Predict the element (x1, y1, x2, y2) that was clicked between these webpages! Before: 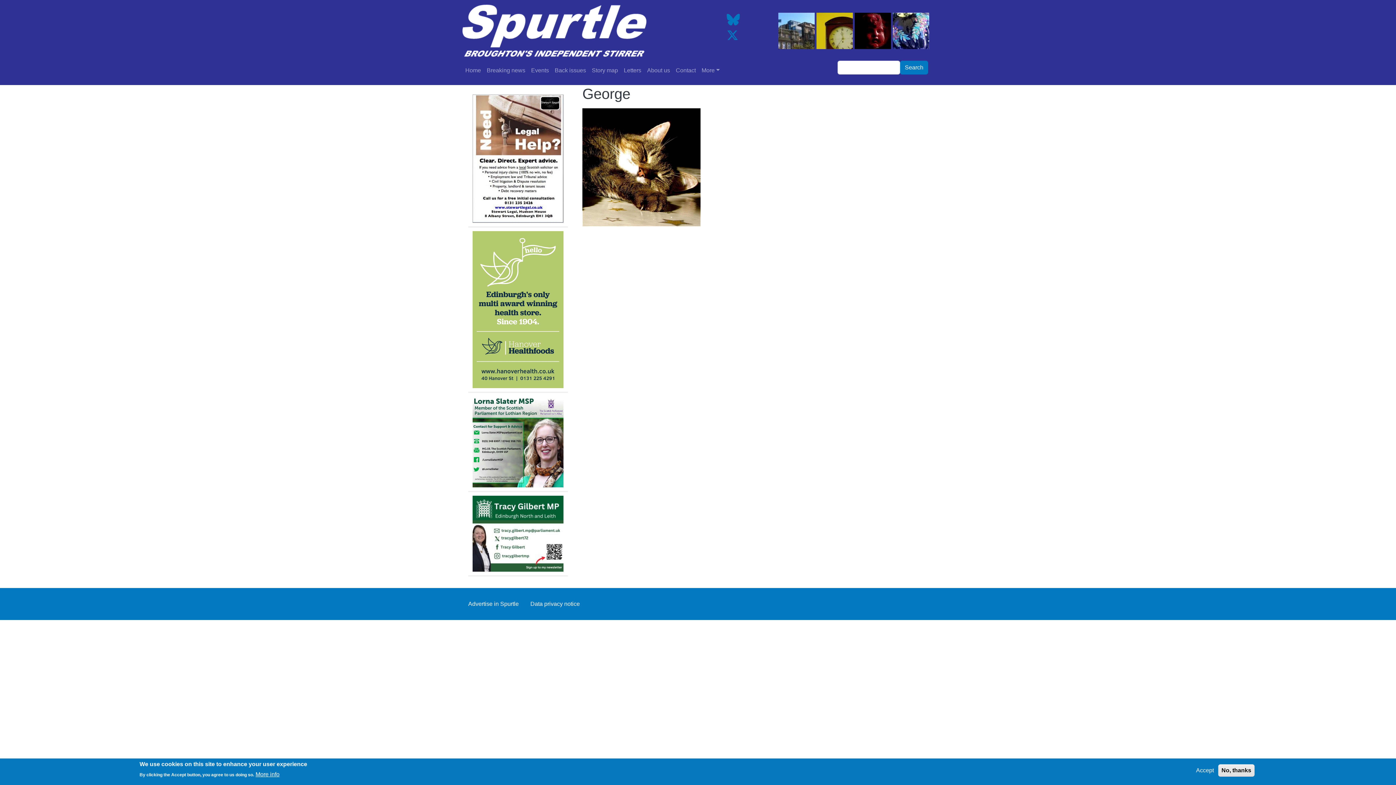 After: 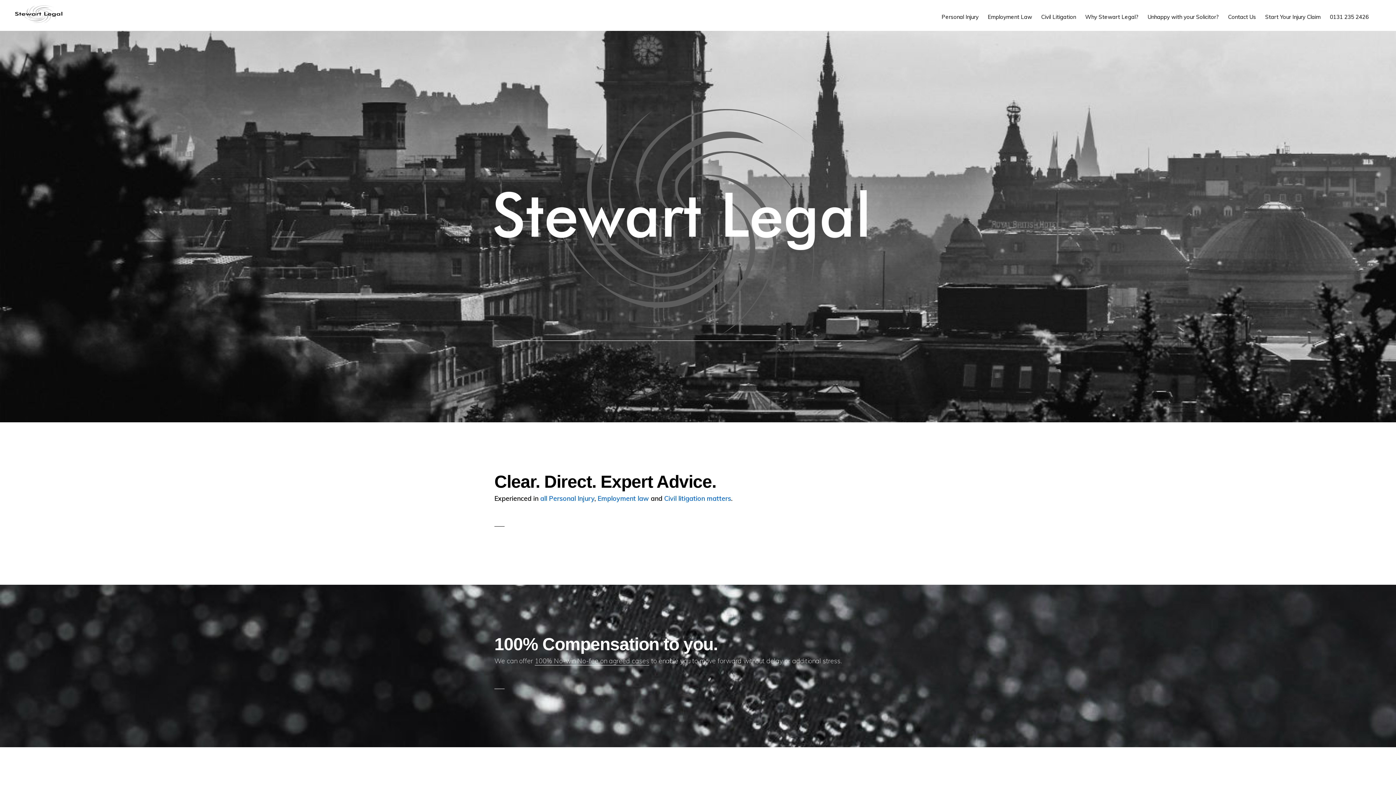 Action: bbox: (472, 155, 563, 161)